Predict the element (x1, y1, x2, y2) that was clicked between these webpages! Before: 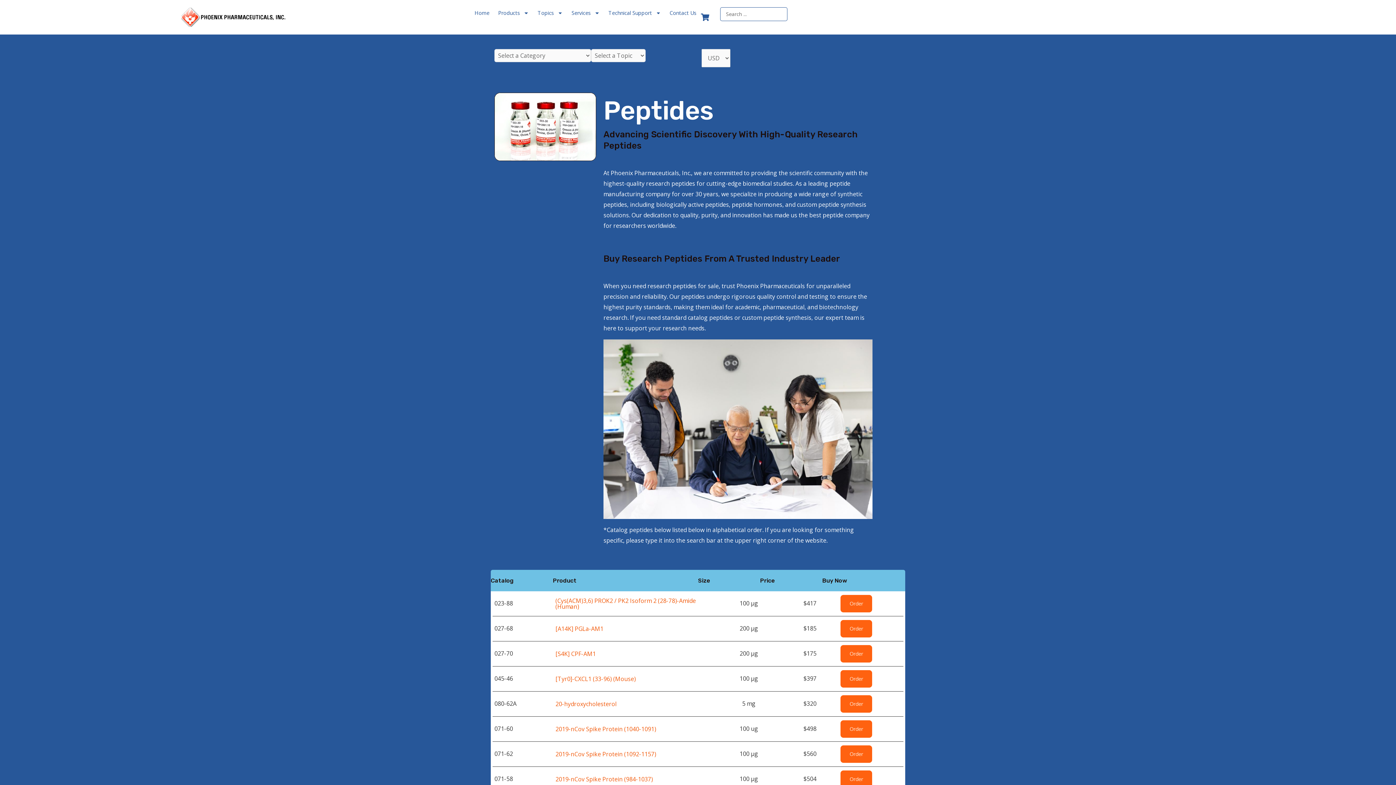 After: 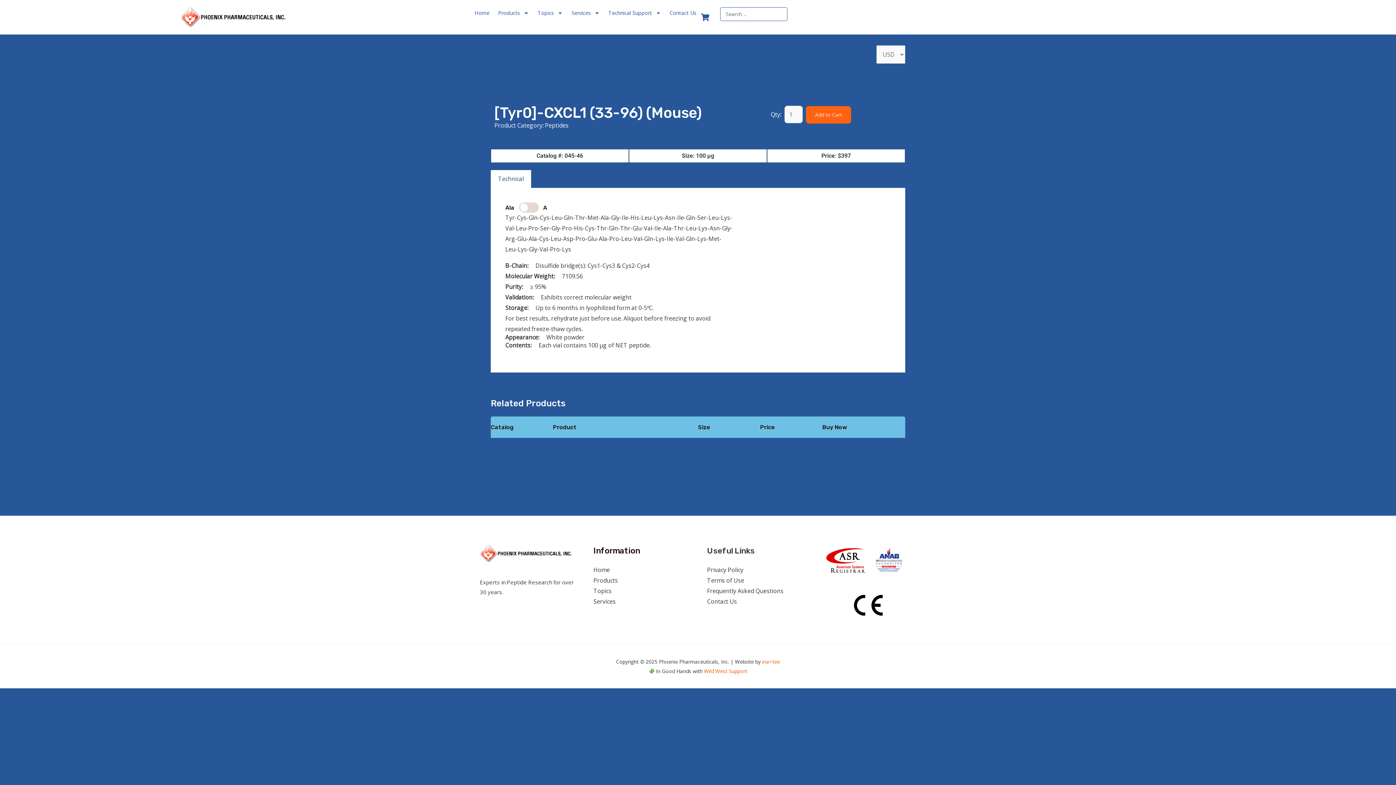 Action: label: [Tyr0]-CXCL1 (33-96) (Mouse) bbox: (555, 676, 718, 682)